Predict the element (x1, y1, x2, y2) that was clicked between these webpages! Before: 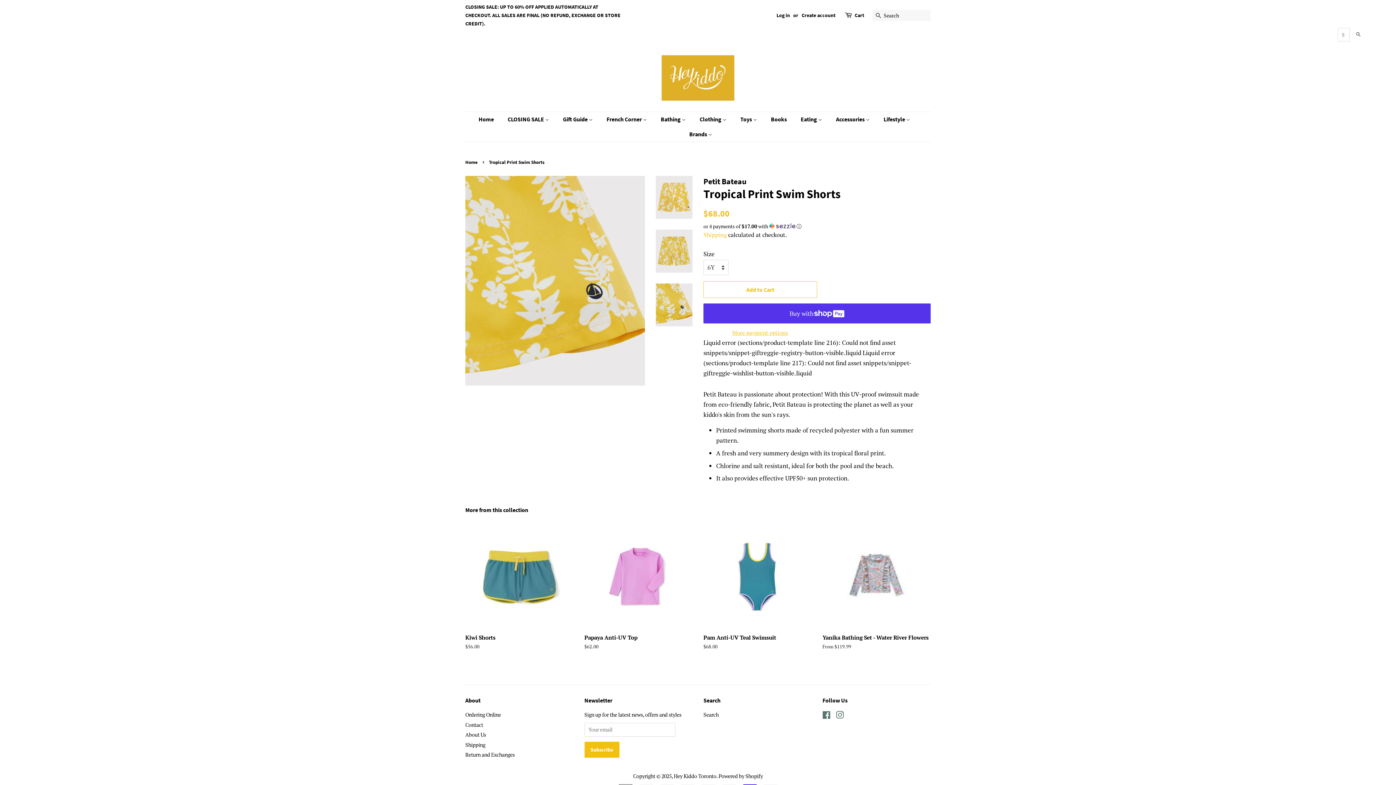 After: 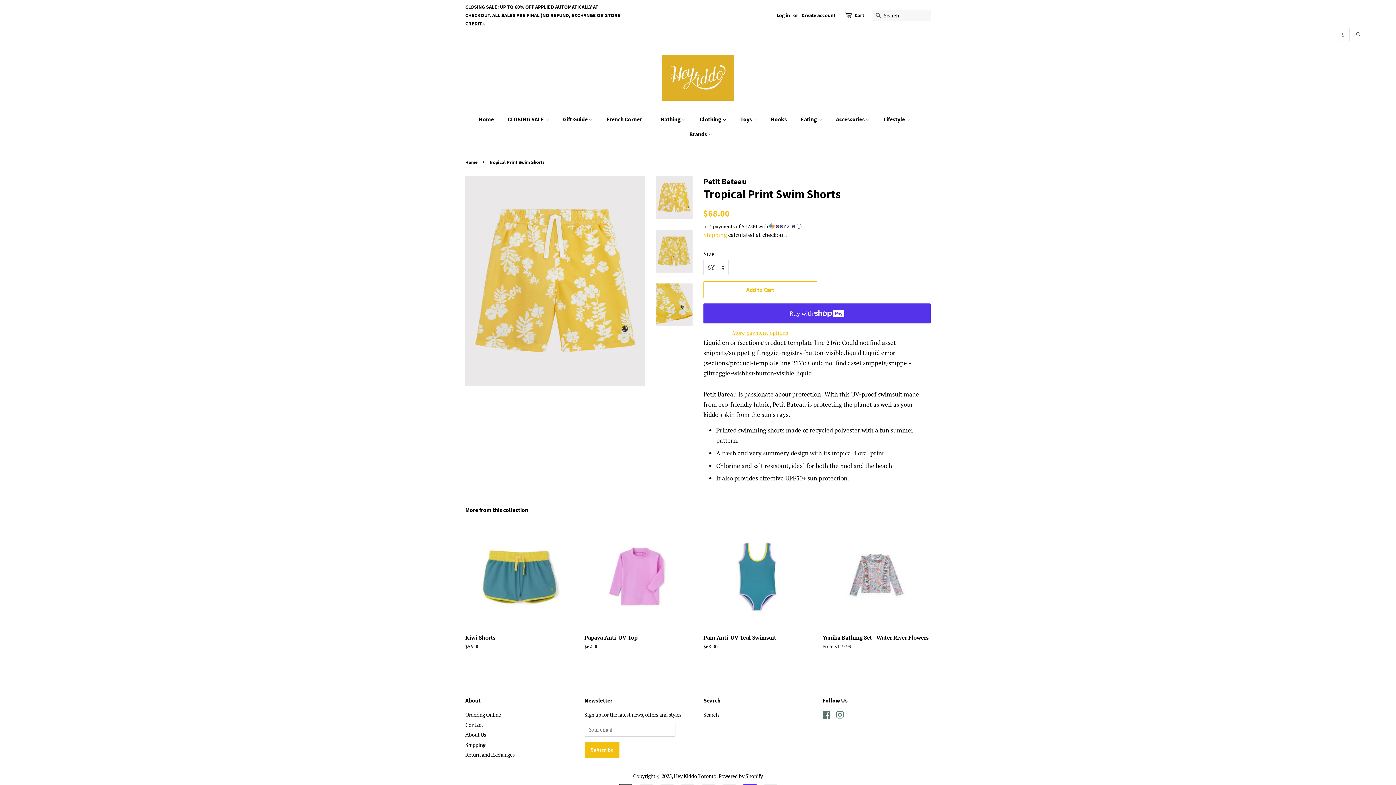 Action: bbox: (656, 176, 692, 218)